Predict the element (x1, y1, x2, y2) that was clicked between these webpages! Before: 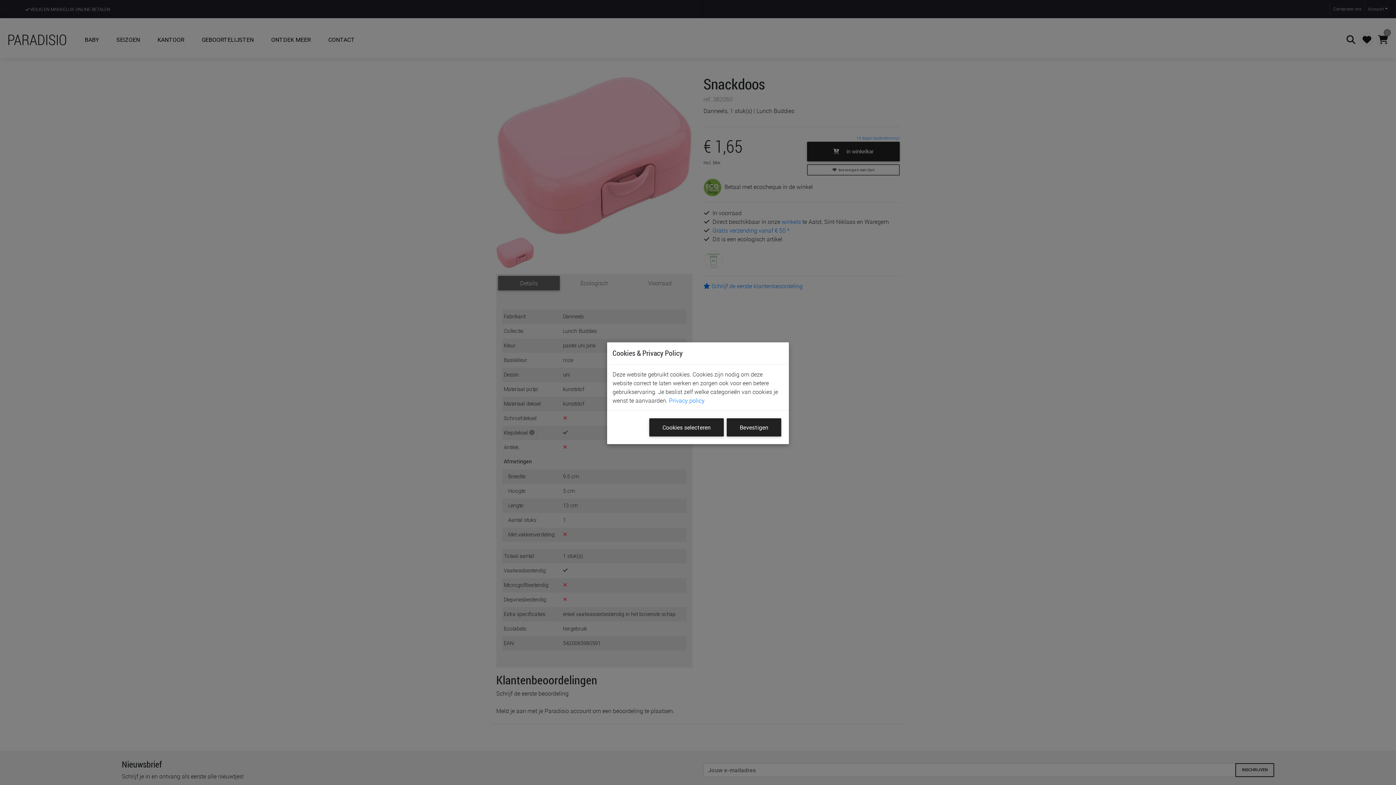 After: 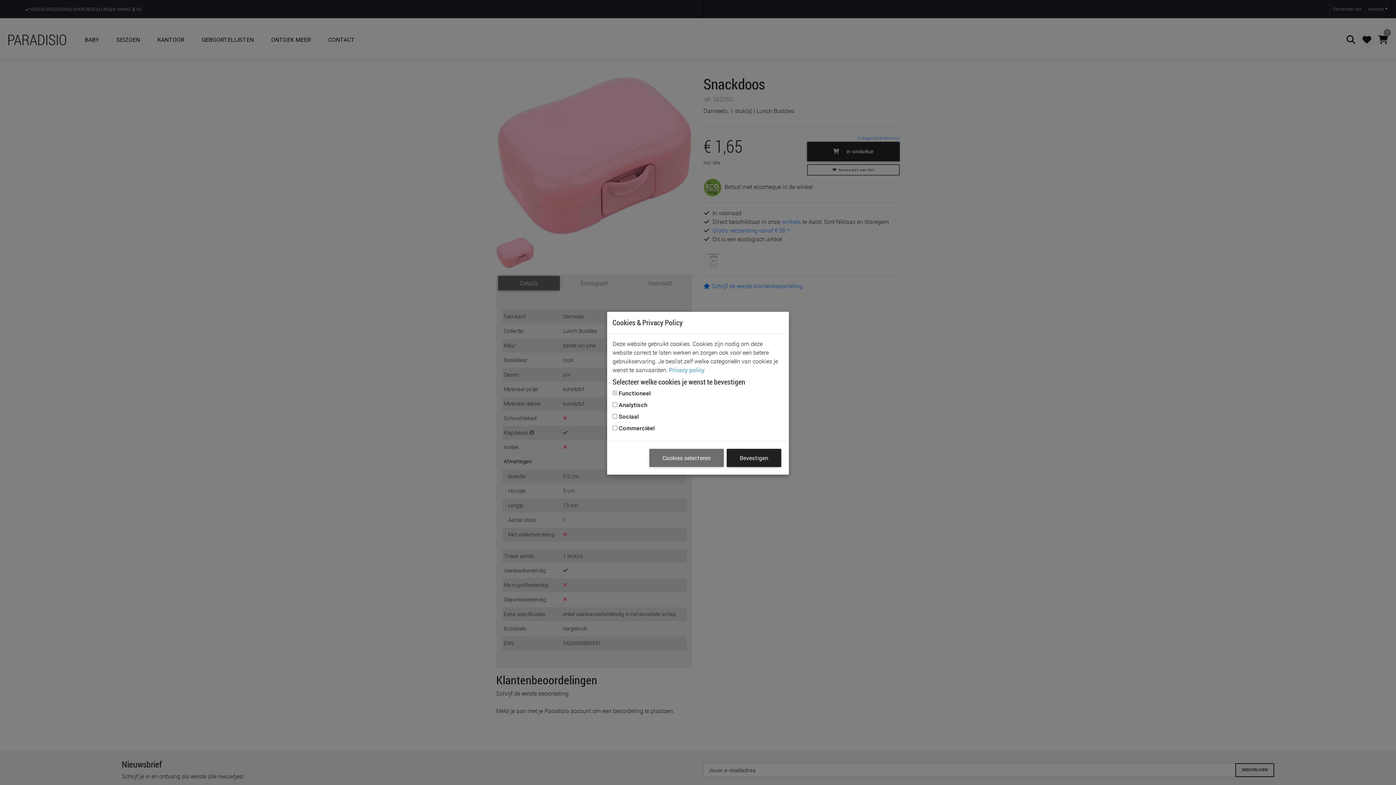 Action: bbox: (649, 418, 723, 436) label: Cookies selecteren